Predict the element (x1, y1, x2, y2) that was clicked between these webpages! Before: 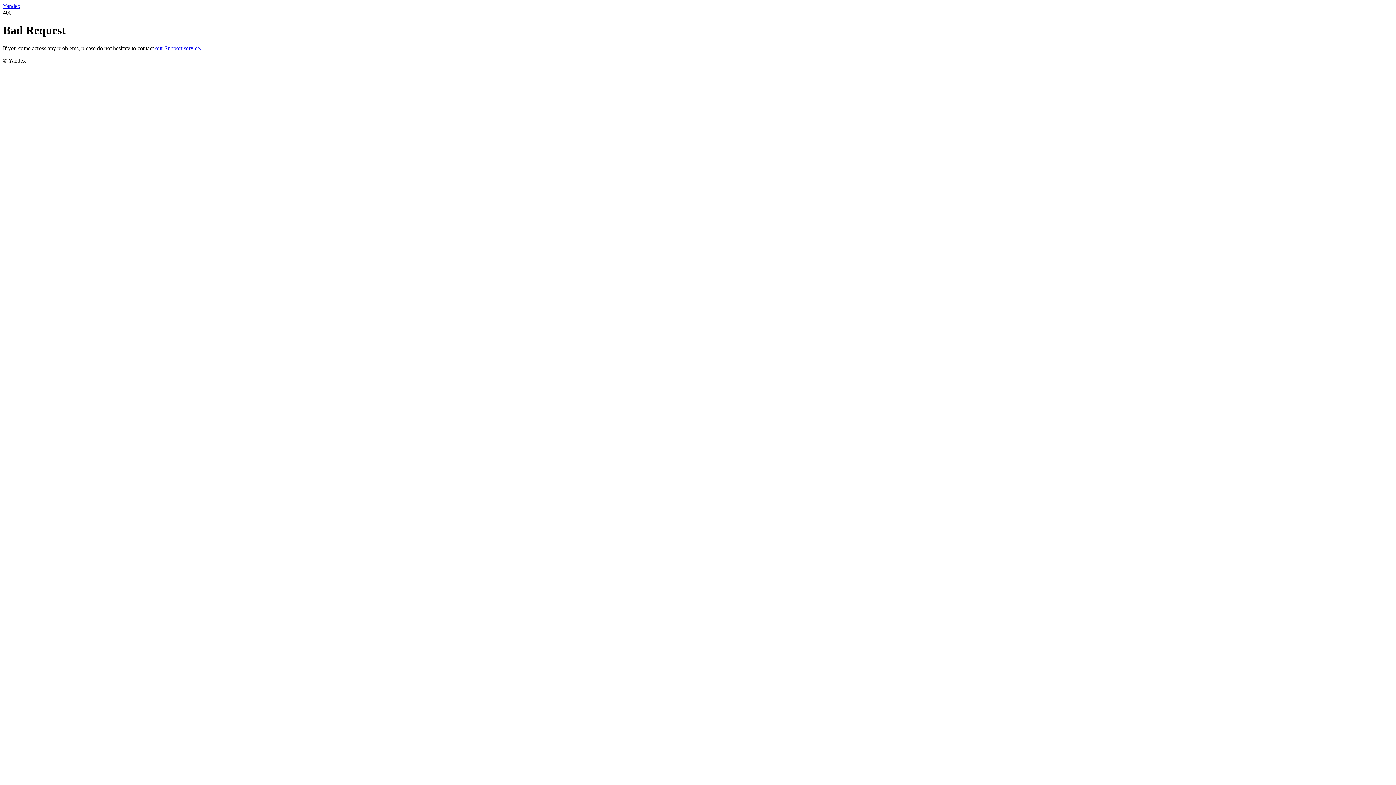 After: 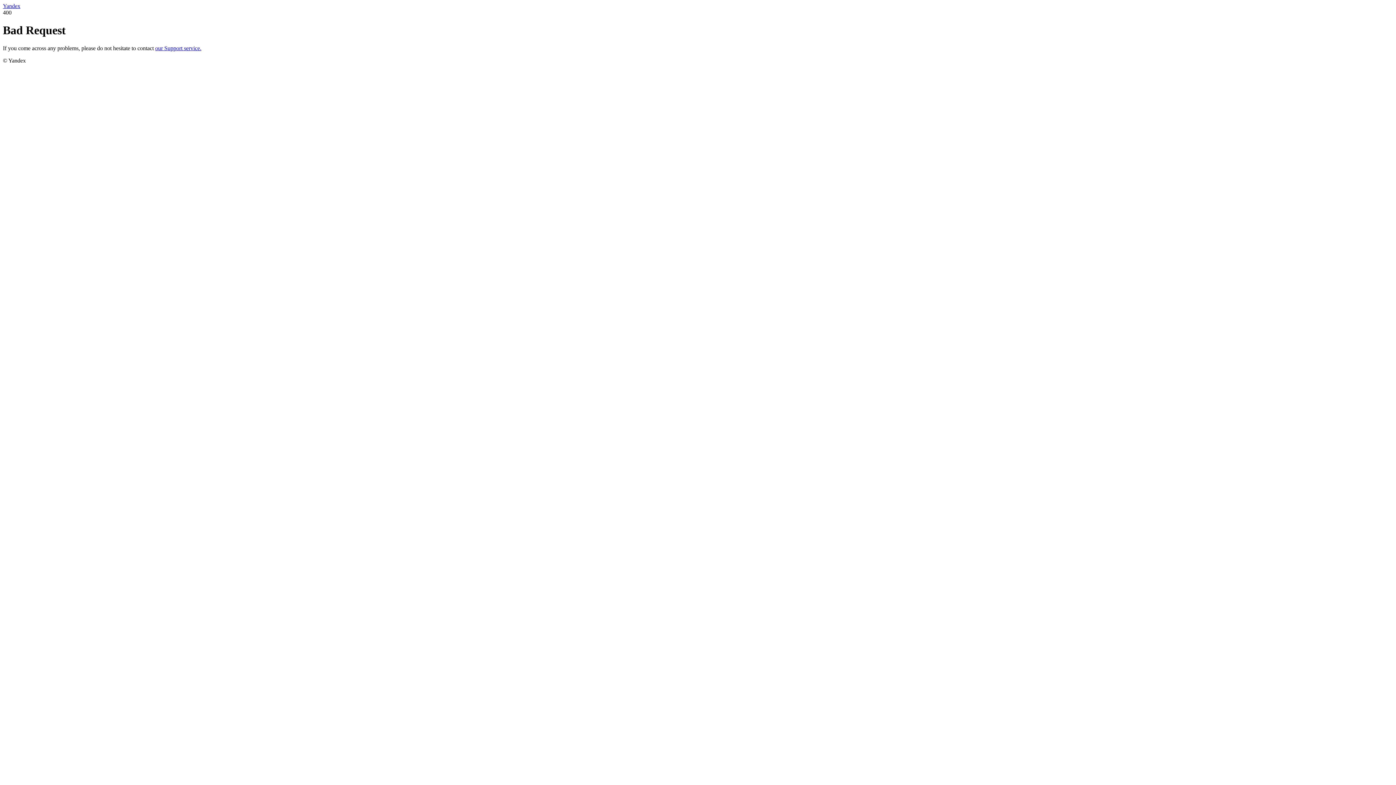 Action: label: Yandex bbox: (2, 2, 20, 9)